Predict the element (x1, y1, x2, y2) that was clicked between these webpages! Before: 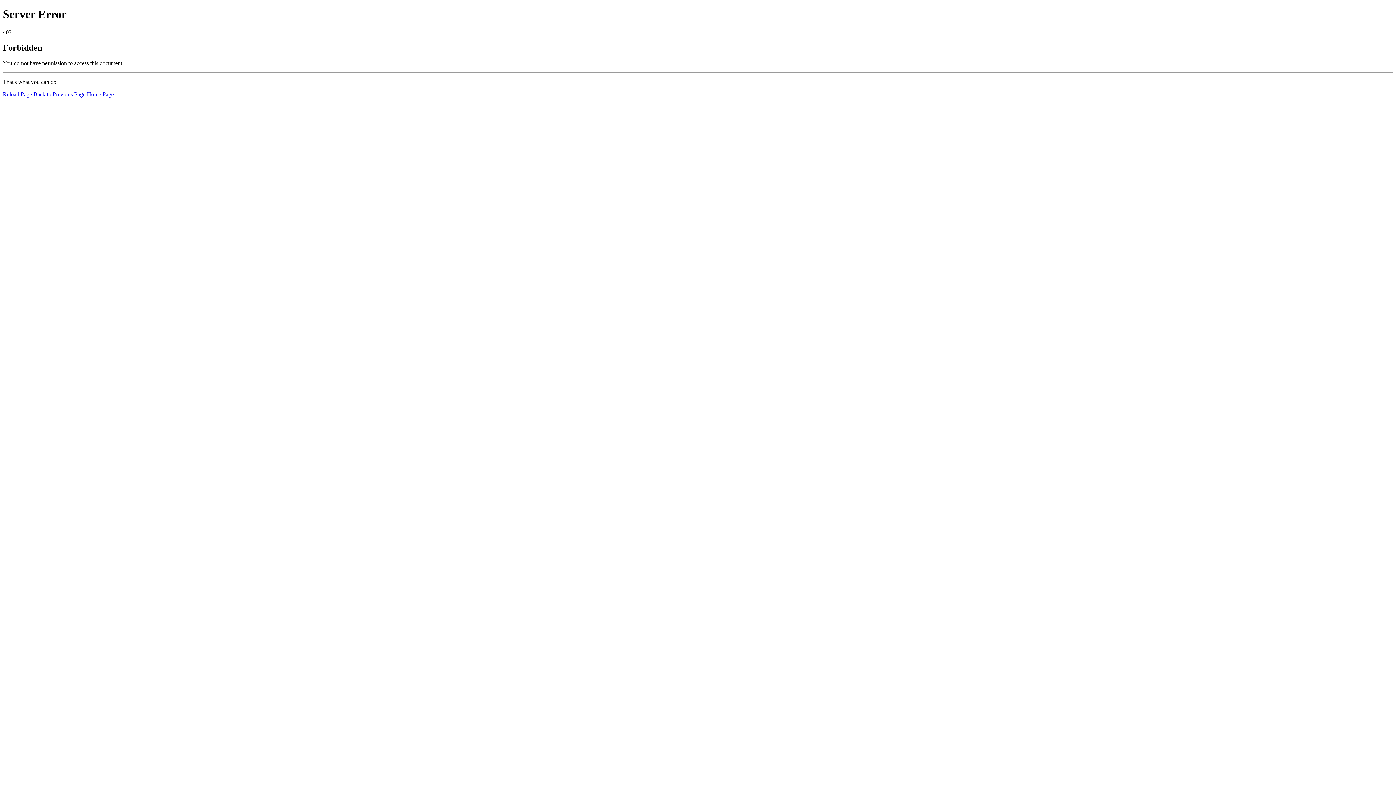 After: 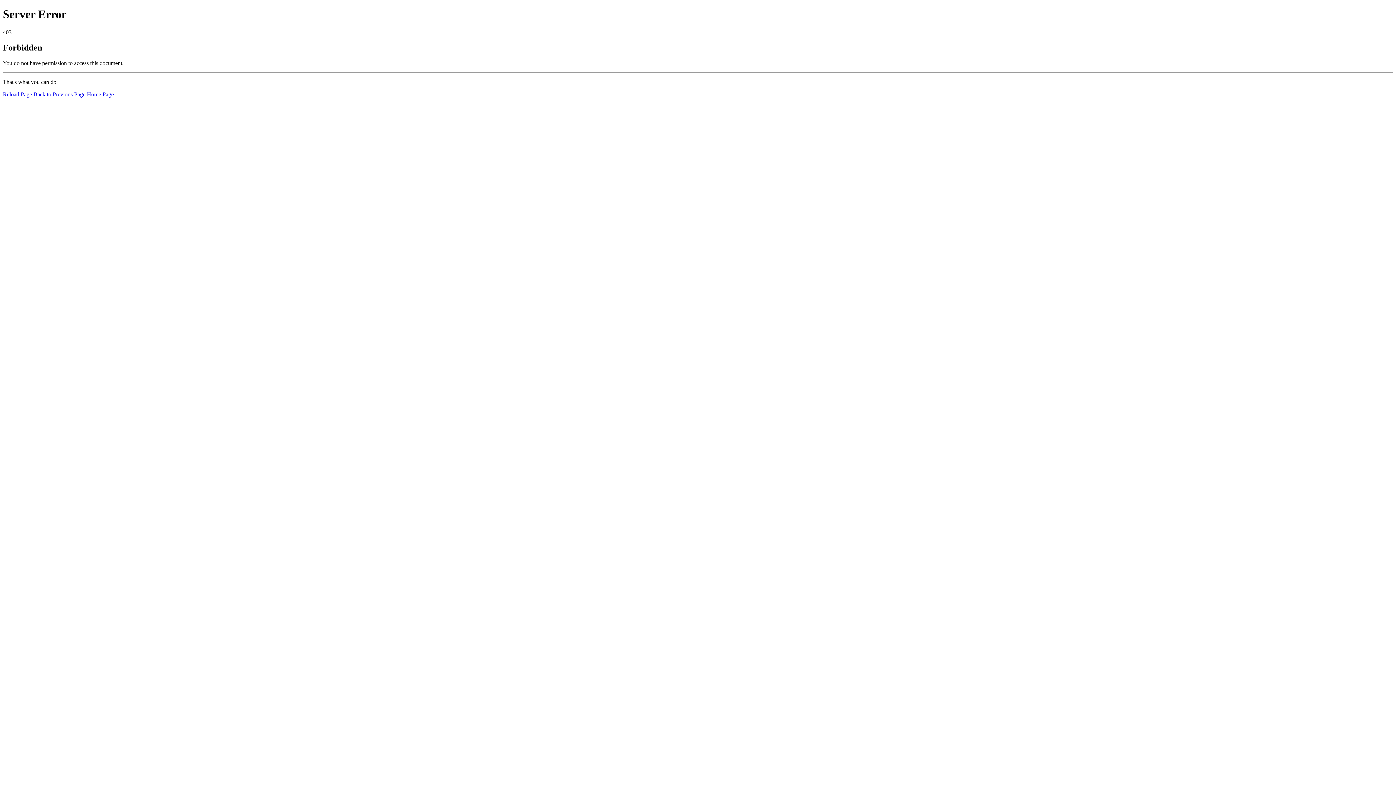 Action: bbox: (2, 91, 32, 97) label: Reload Page